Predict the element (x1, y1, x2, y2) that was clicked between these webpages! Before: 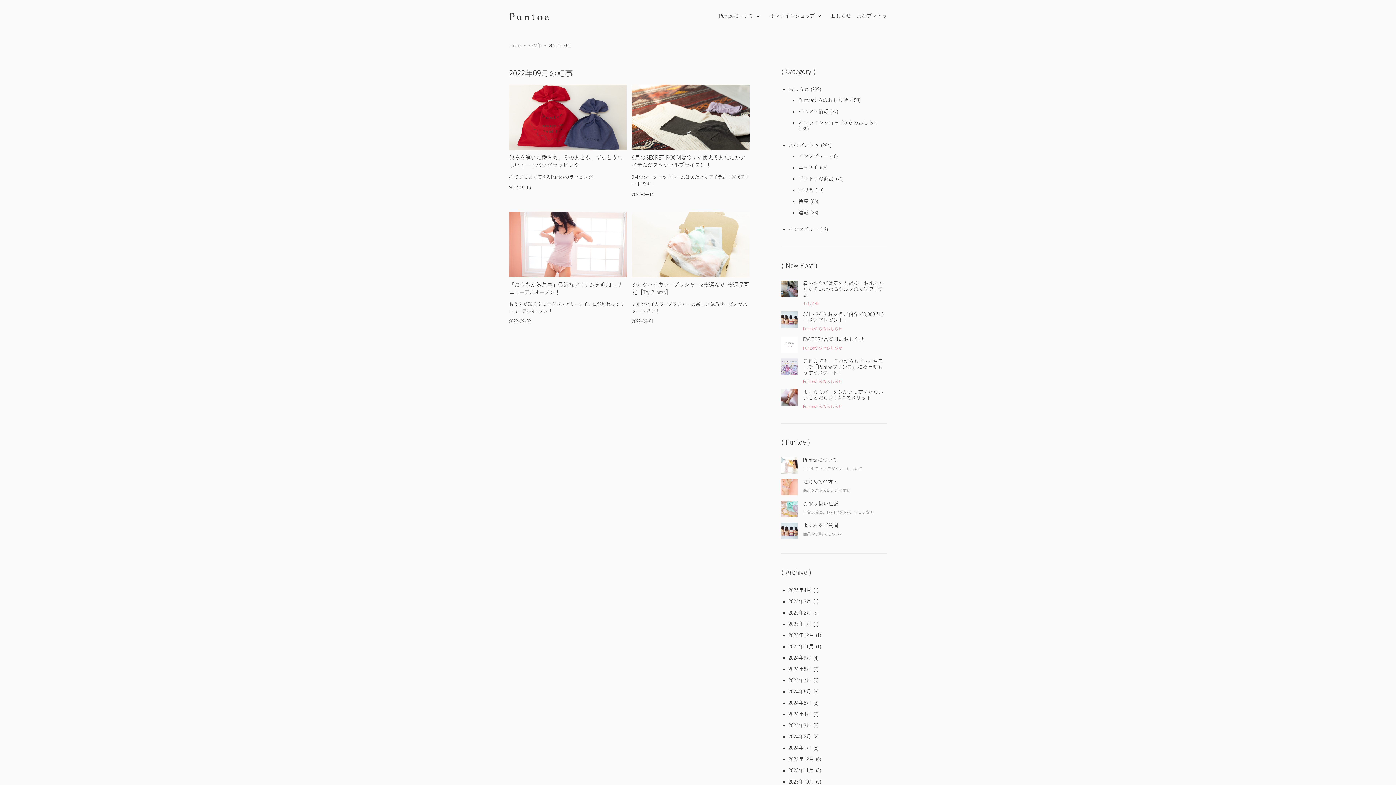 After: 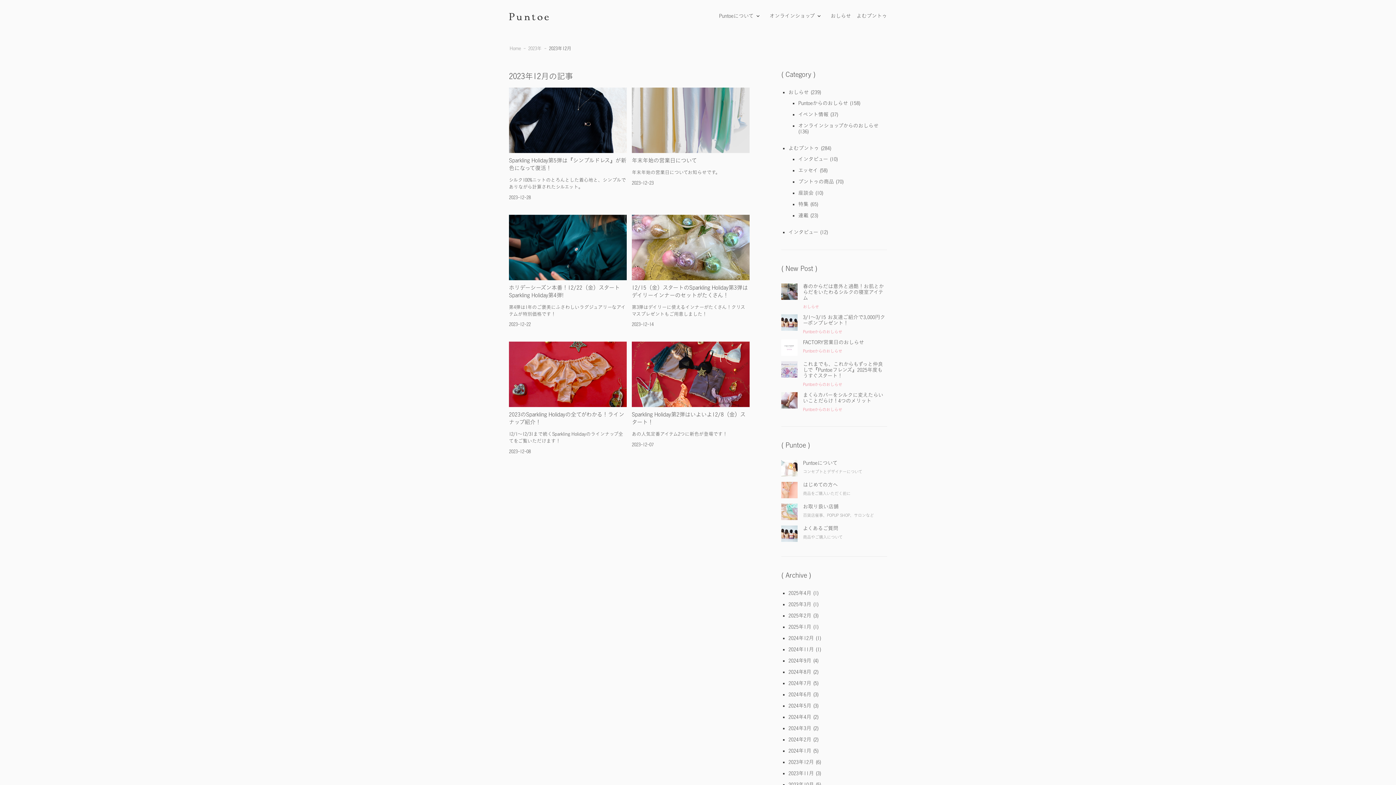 Action: label: 2023年12月 bbox: (788, 757, 814, 762)